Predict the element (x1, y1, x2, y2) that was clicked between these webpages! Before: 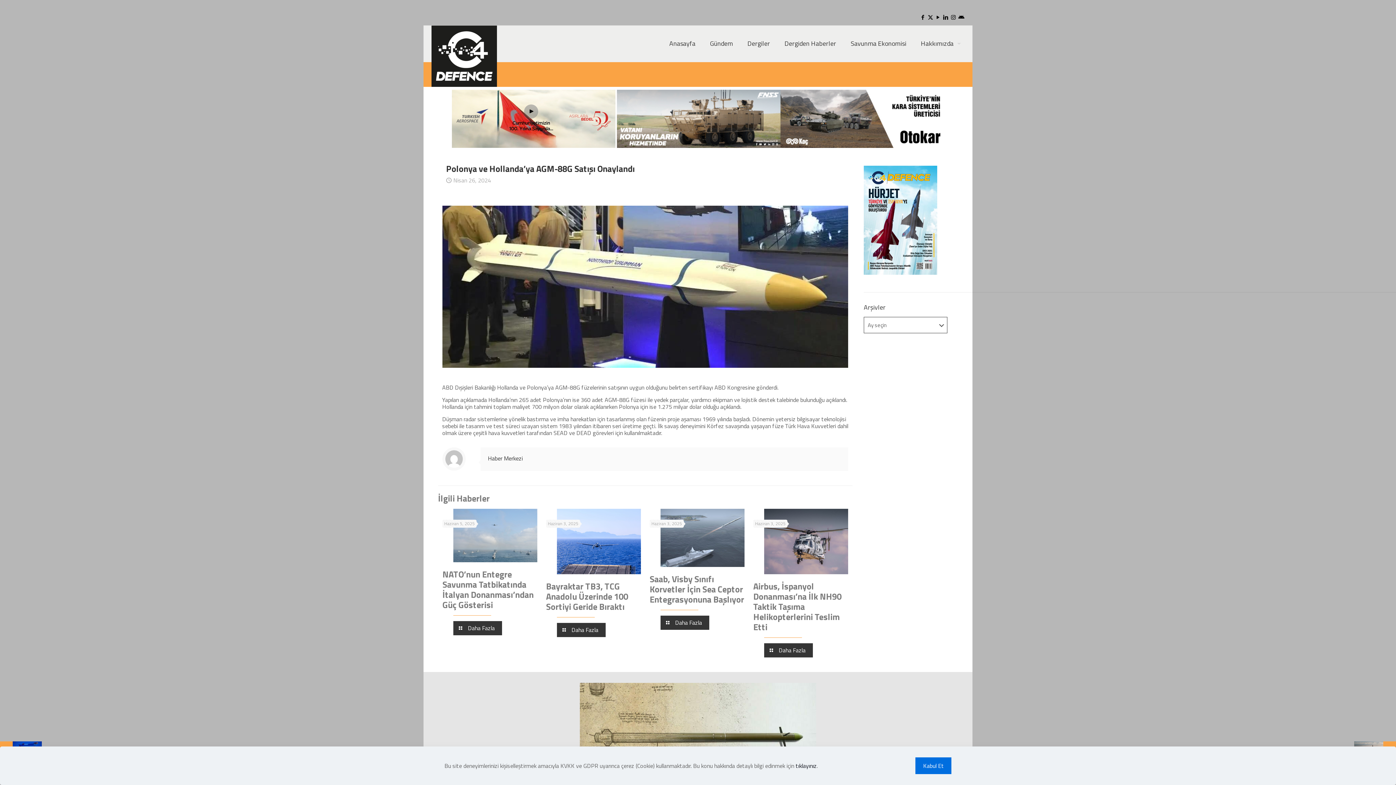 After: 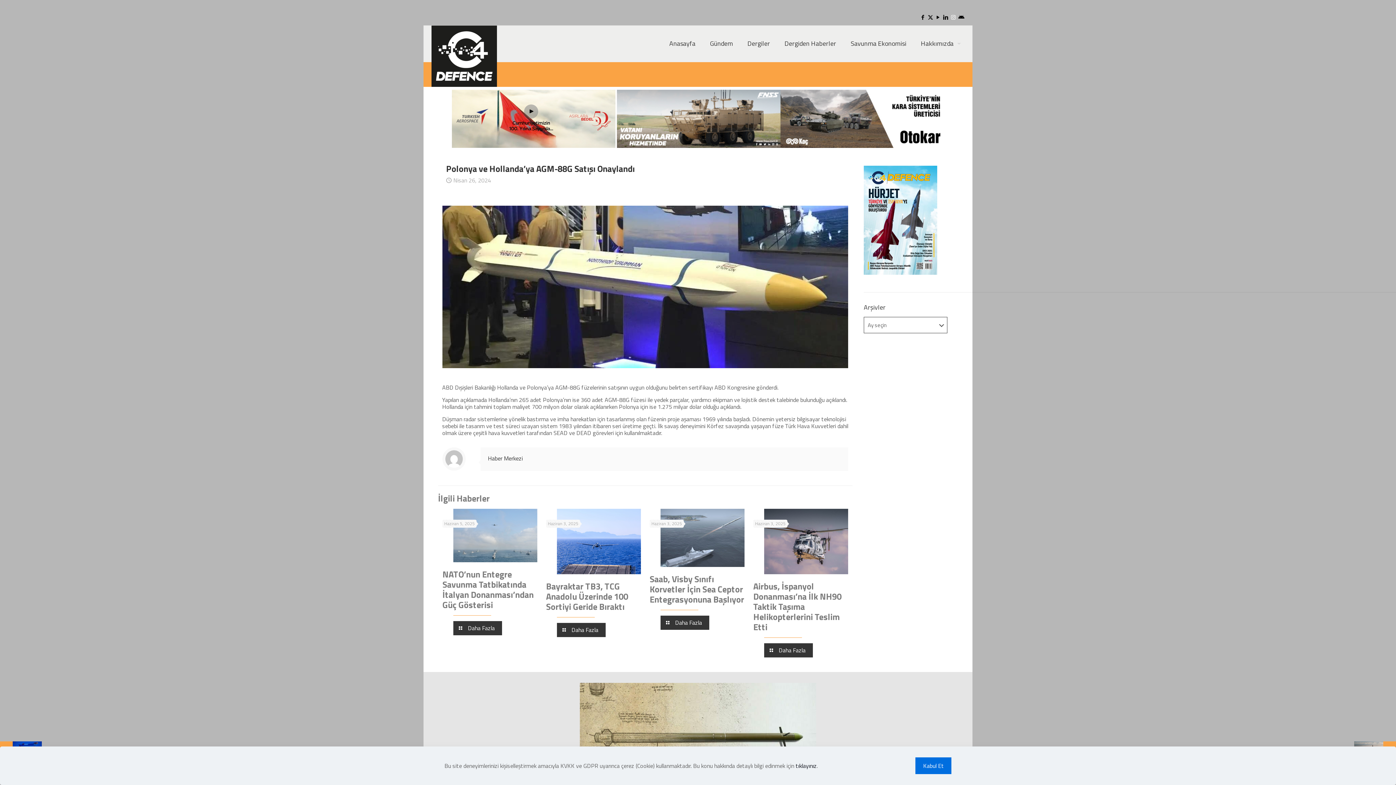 Action: label: Instagram icon bbox: (950, 13, 956, 21)